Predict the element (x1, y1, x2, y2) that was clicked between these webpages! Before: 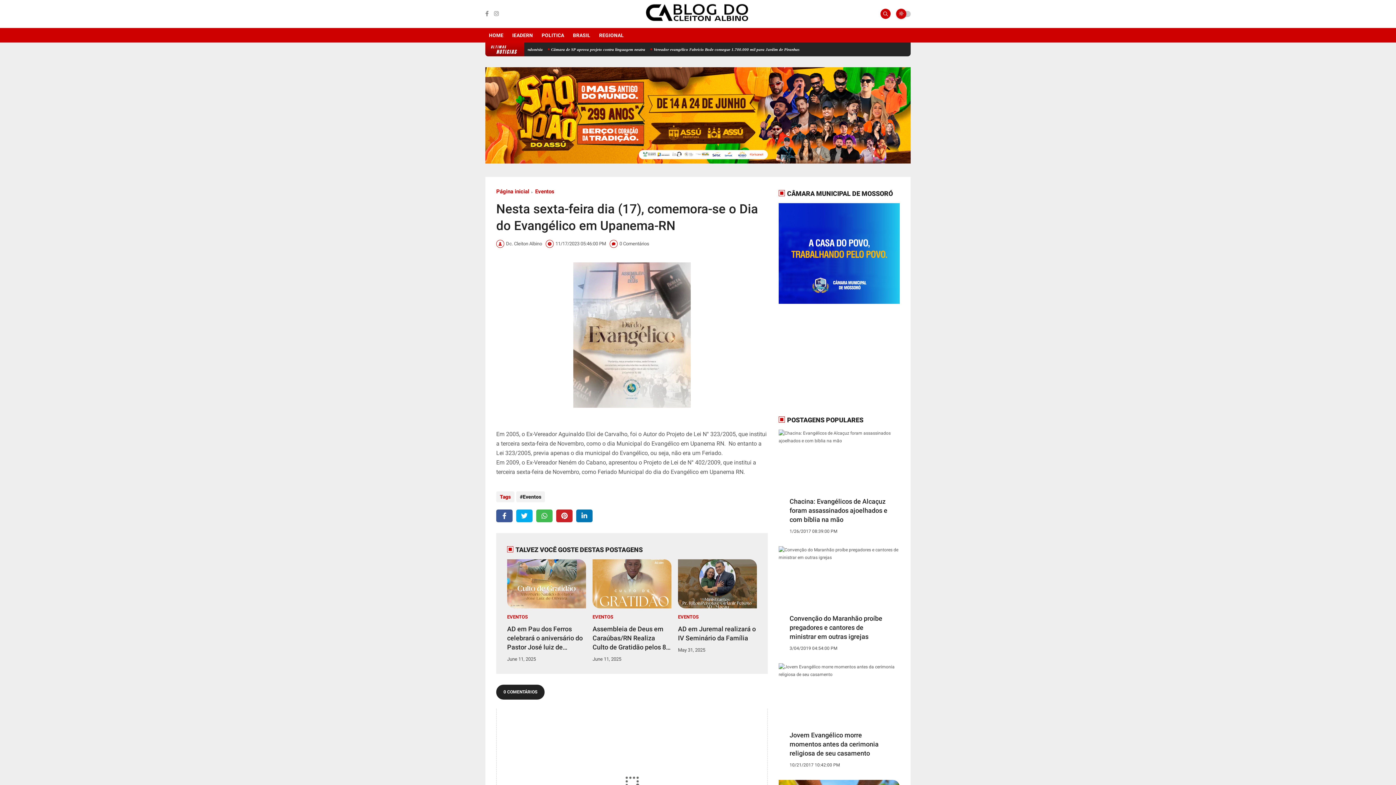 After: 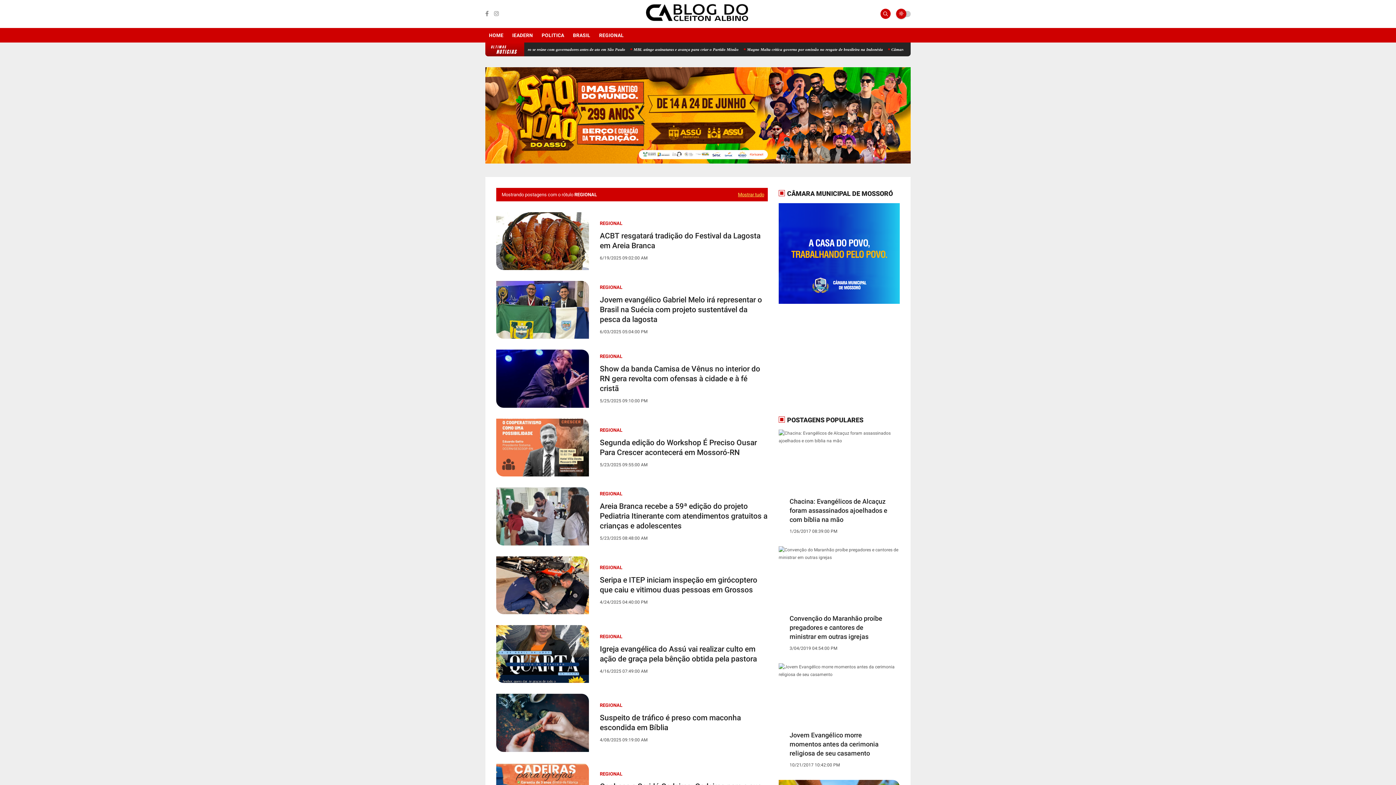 Action: bbox: (595, 27, 627, 42) label: REGIONAL